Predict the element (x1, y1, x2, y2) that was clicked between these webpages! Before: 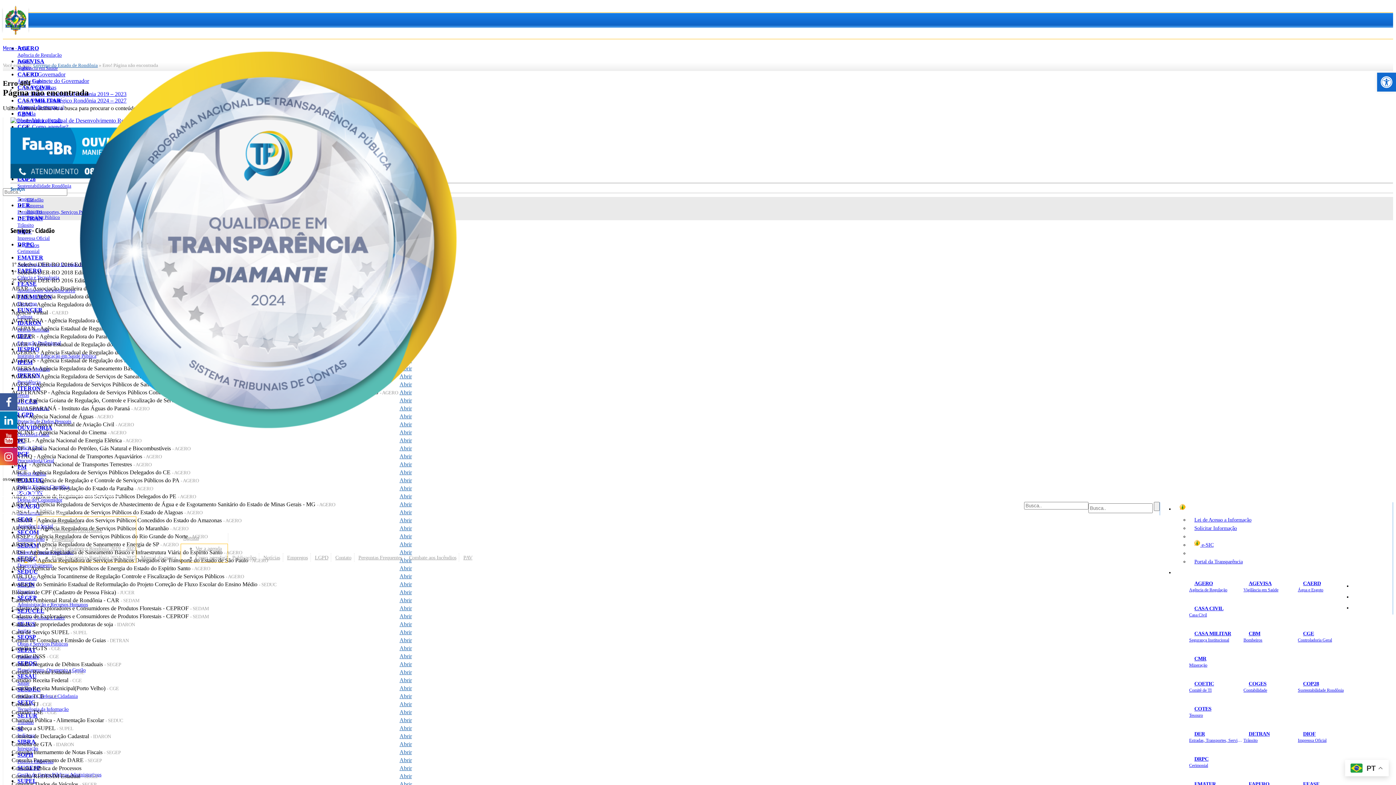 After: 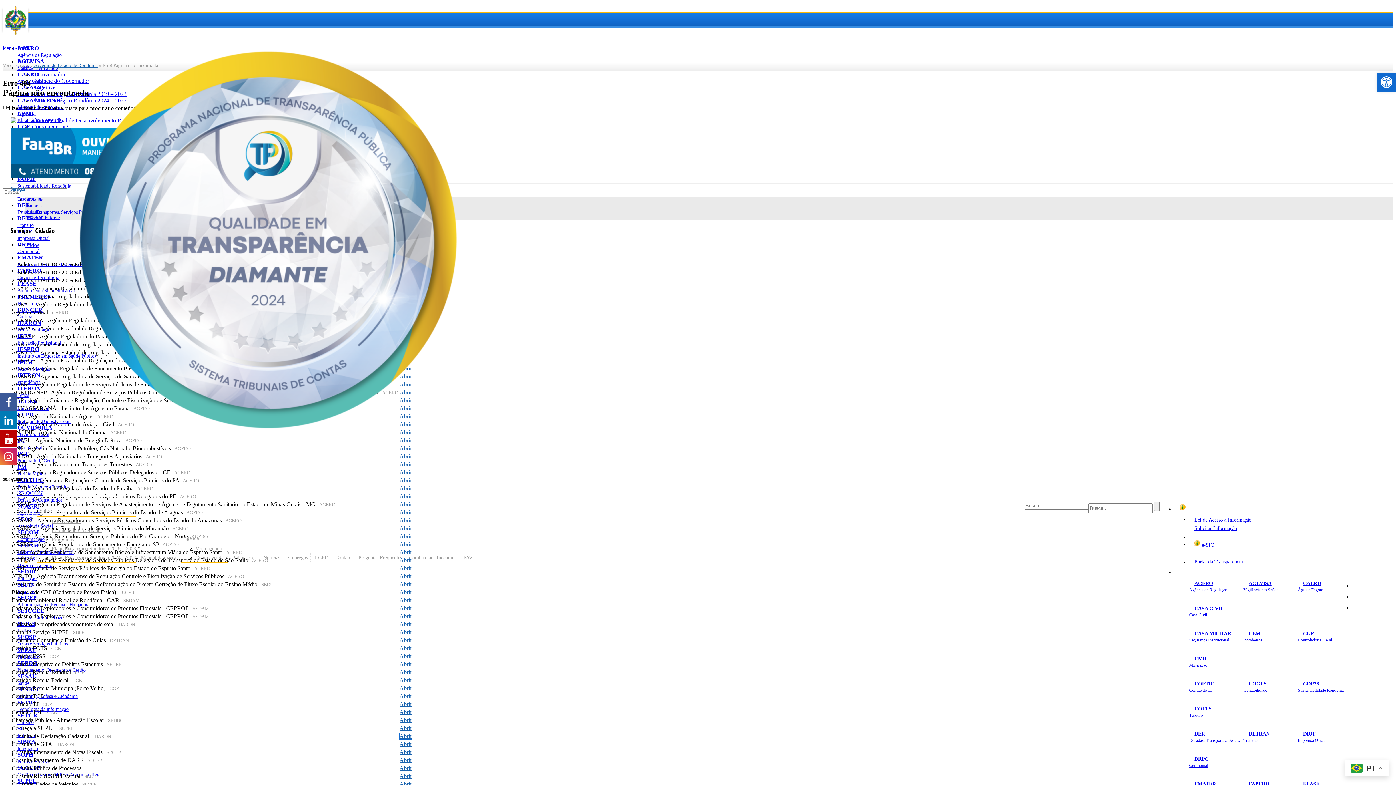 Action: label: Abrir bbox: (399, 733, 412, 739)